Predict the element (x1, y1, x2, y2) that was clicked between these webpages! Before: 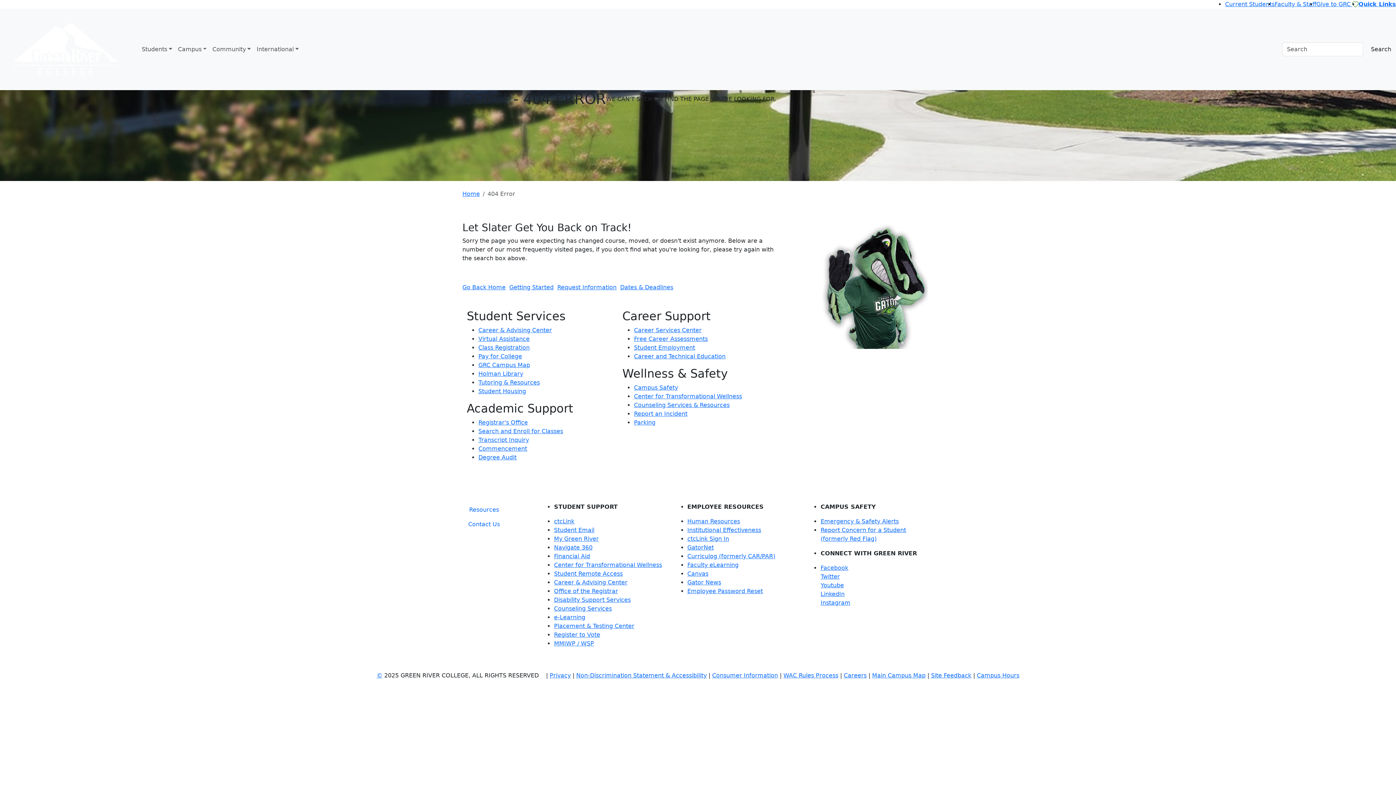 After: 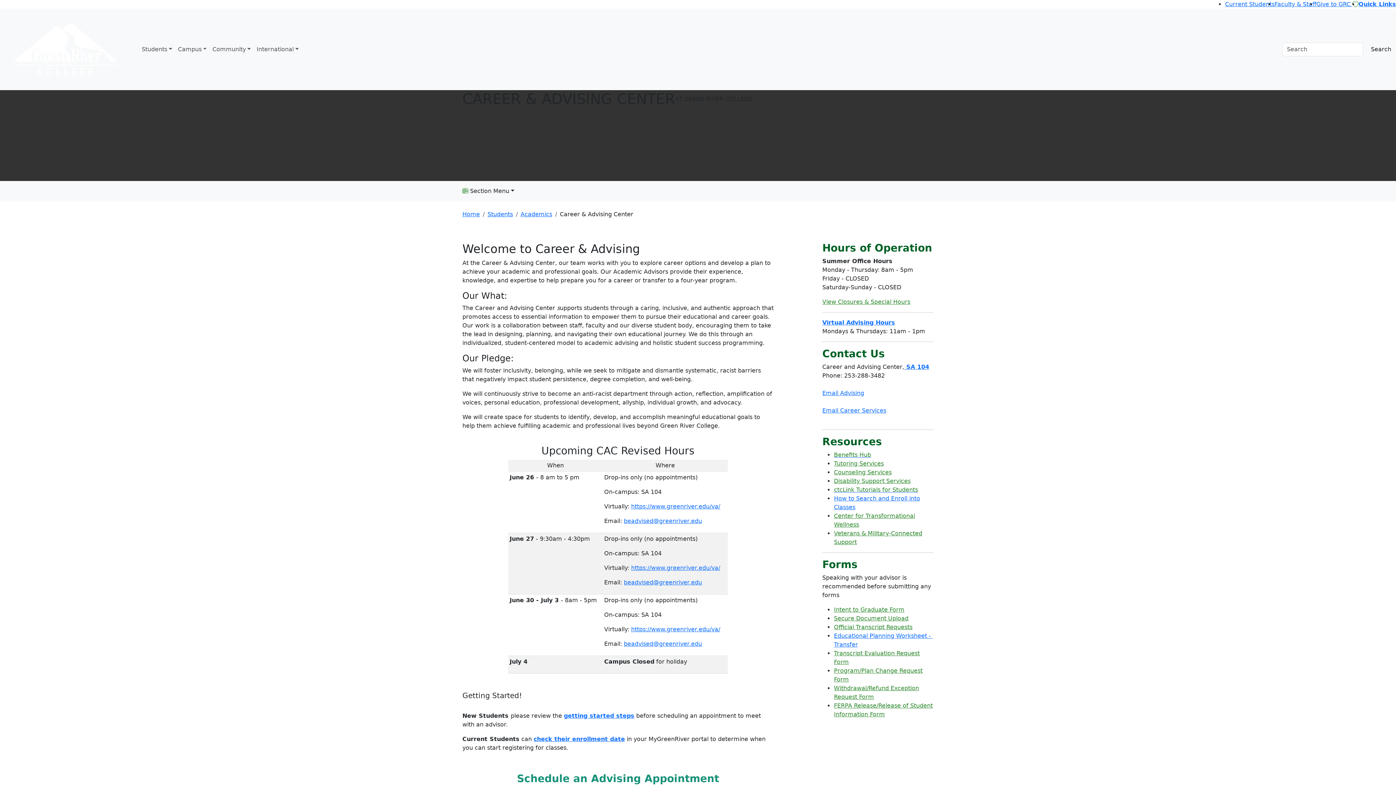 Action: label: Career & Advising Center bbox: (554, 579, 627, 586)